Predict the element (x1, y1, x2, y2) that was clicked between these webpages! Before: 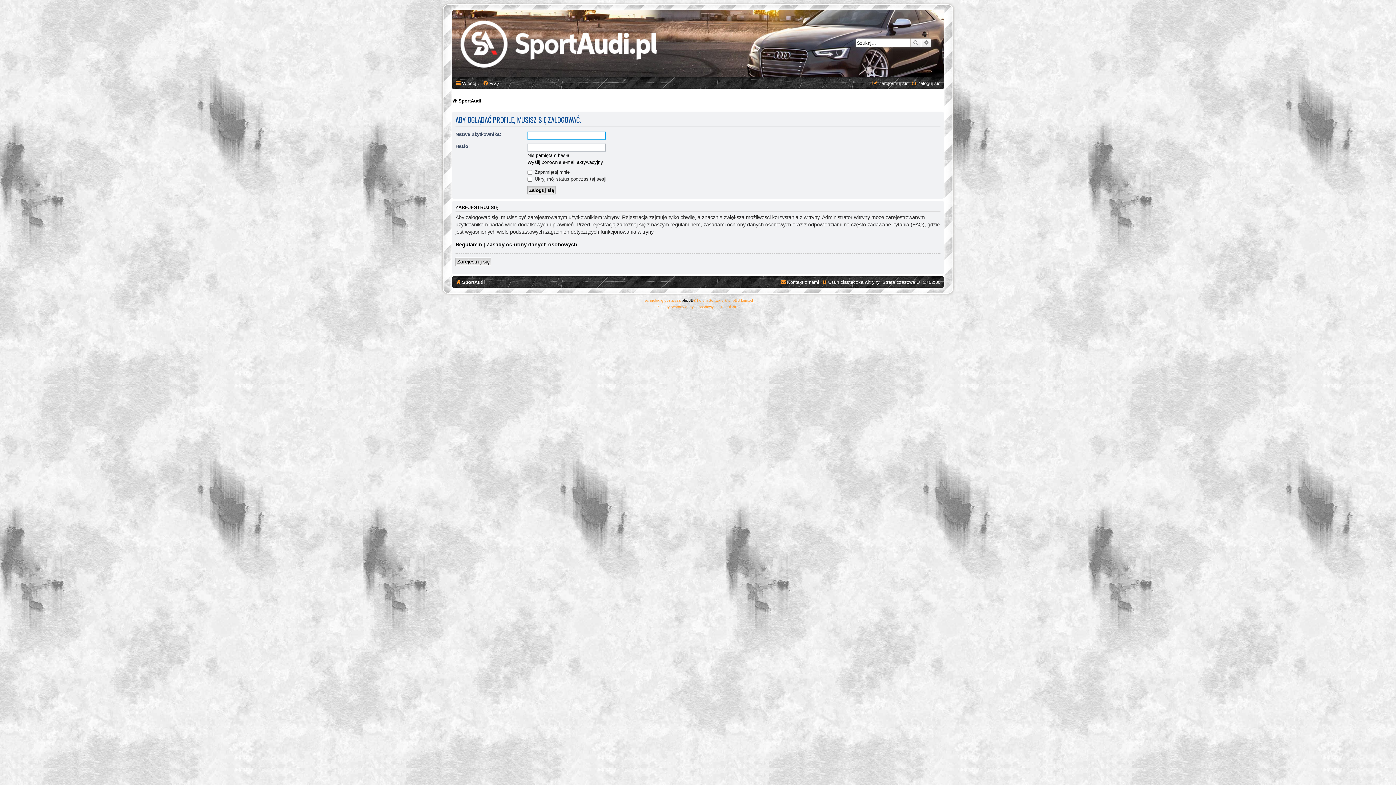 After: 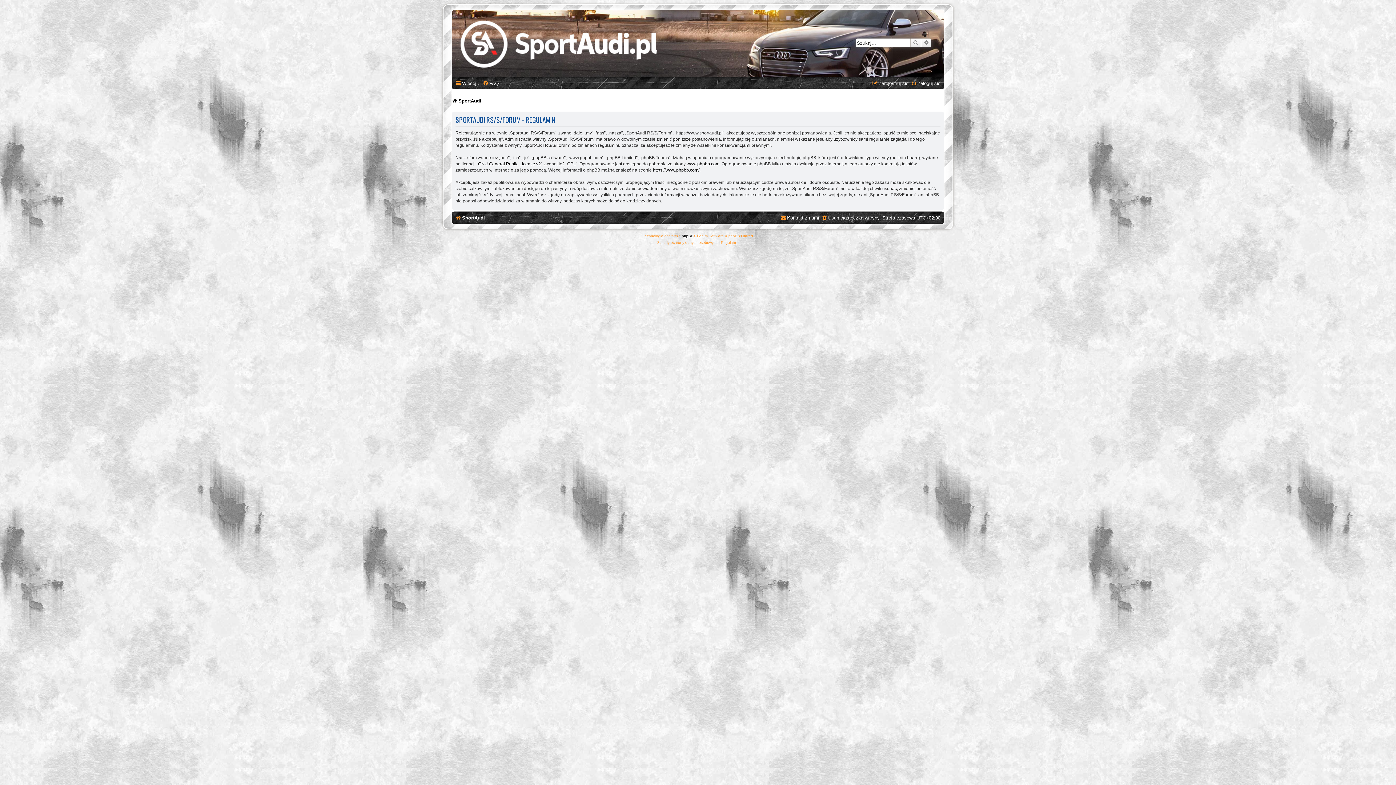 Action: bbox: (455, 241, 482, 248) label: Regulamin